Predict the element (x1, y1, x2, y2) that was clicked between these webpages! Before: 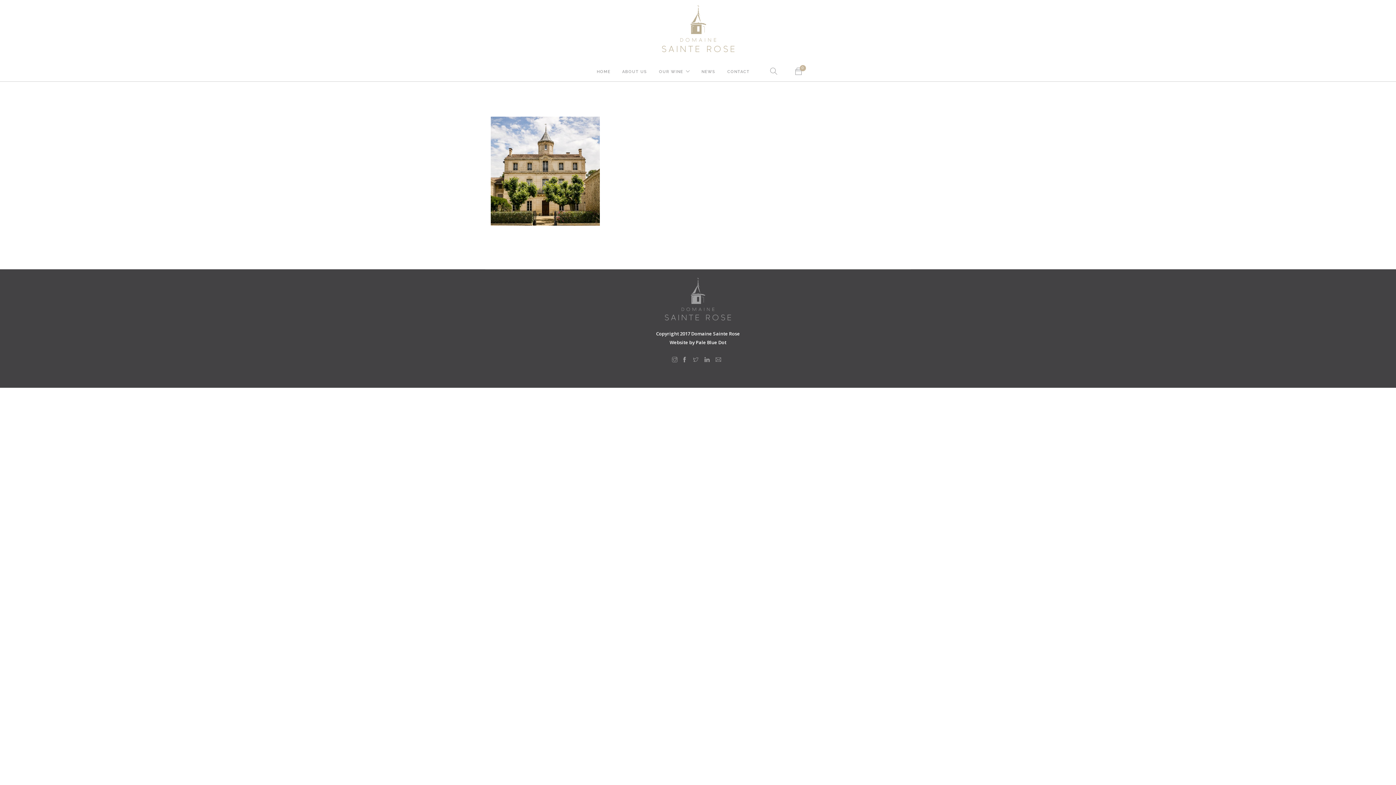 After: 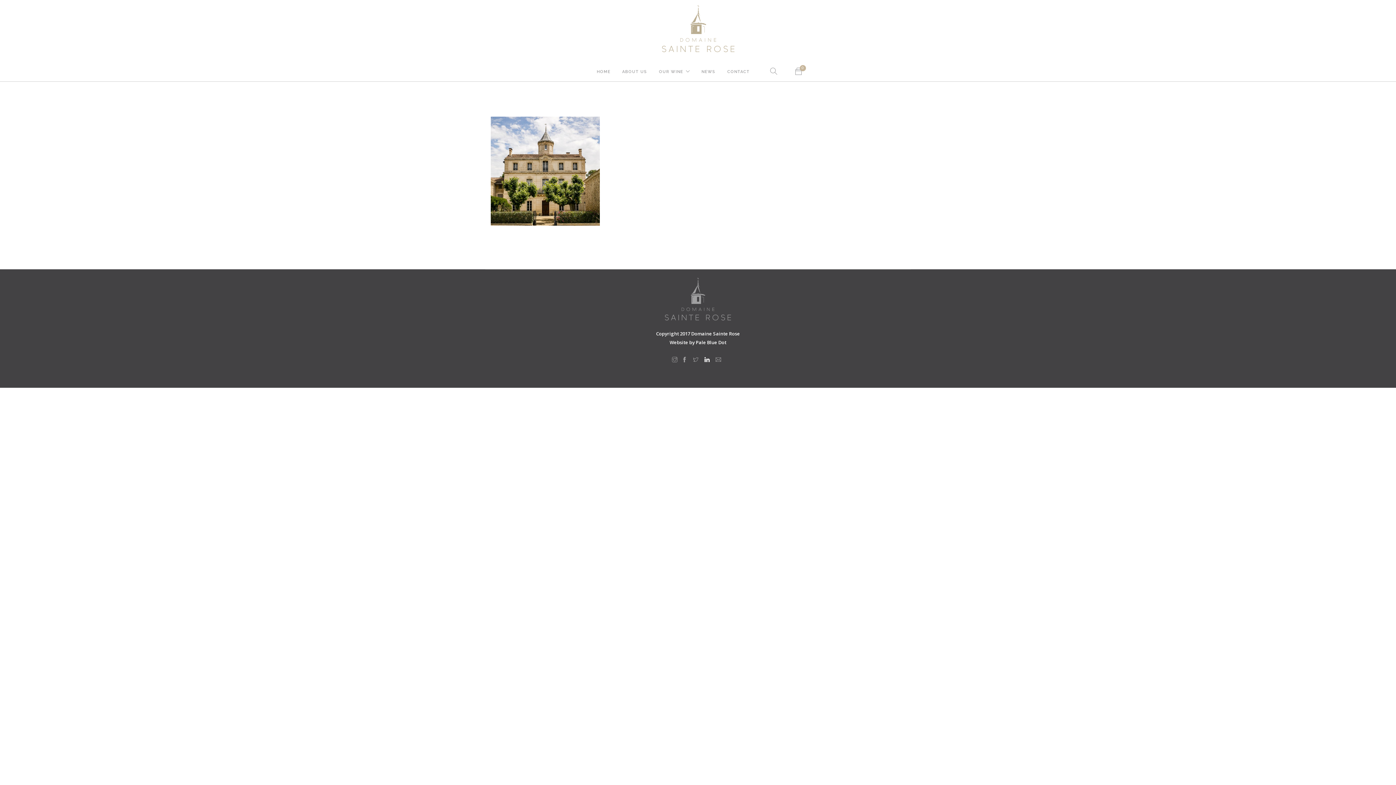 Action: bbox: (704, 356, 710, 363)